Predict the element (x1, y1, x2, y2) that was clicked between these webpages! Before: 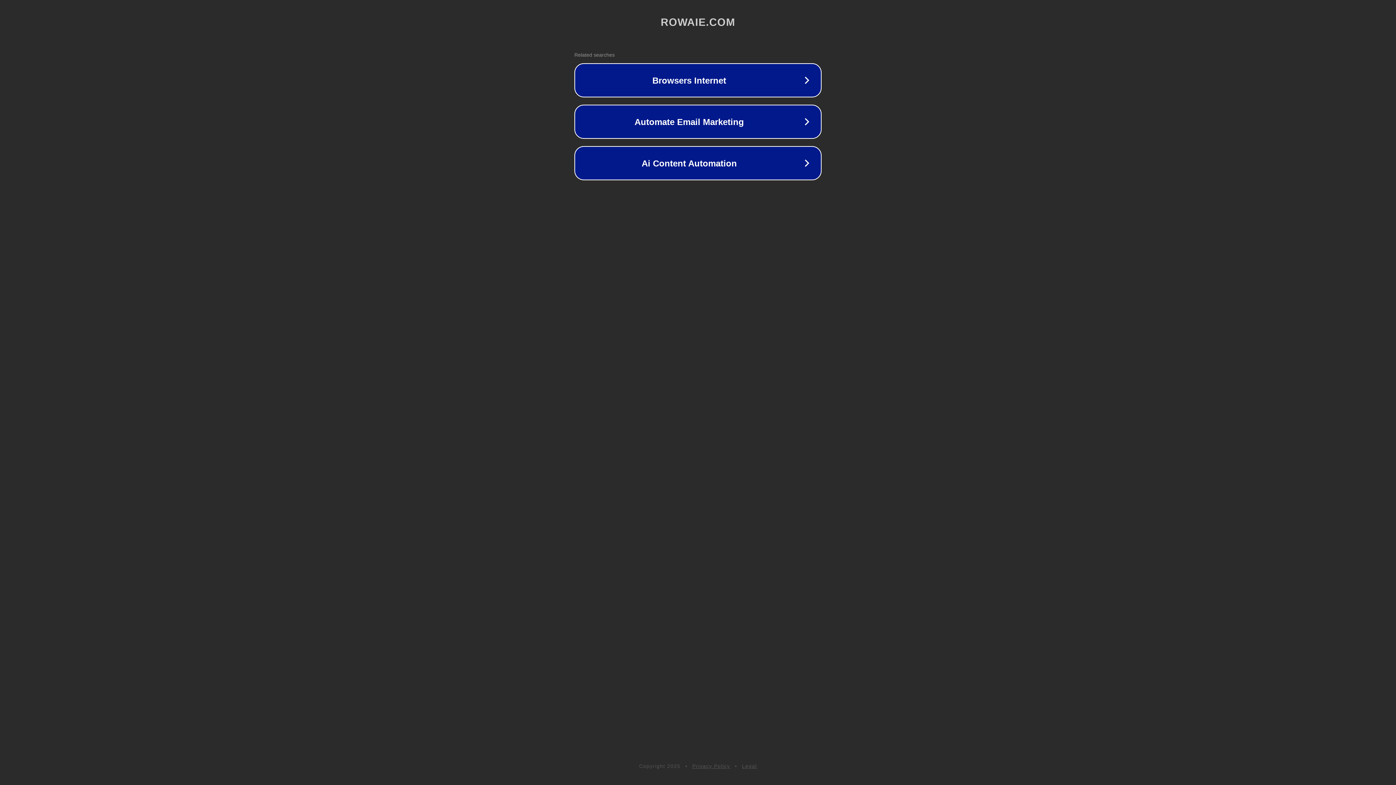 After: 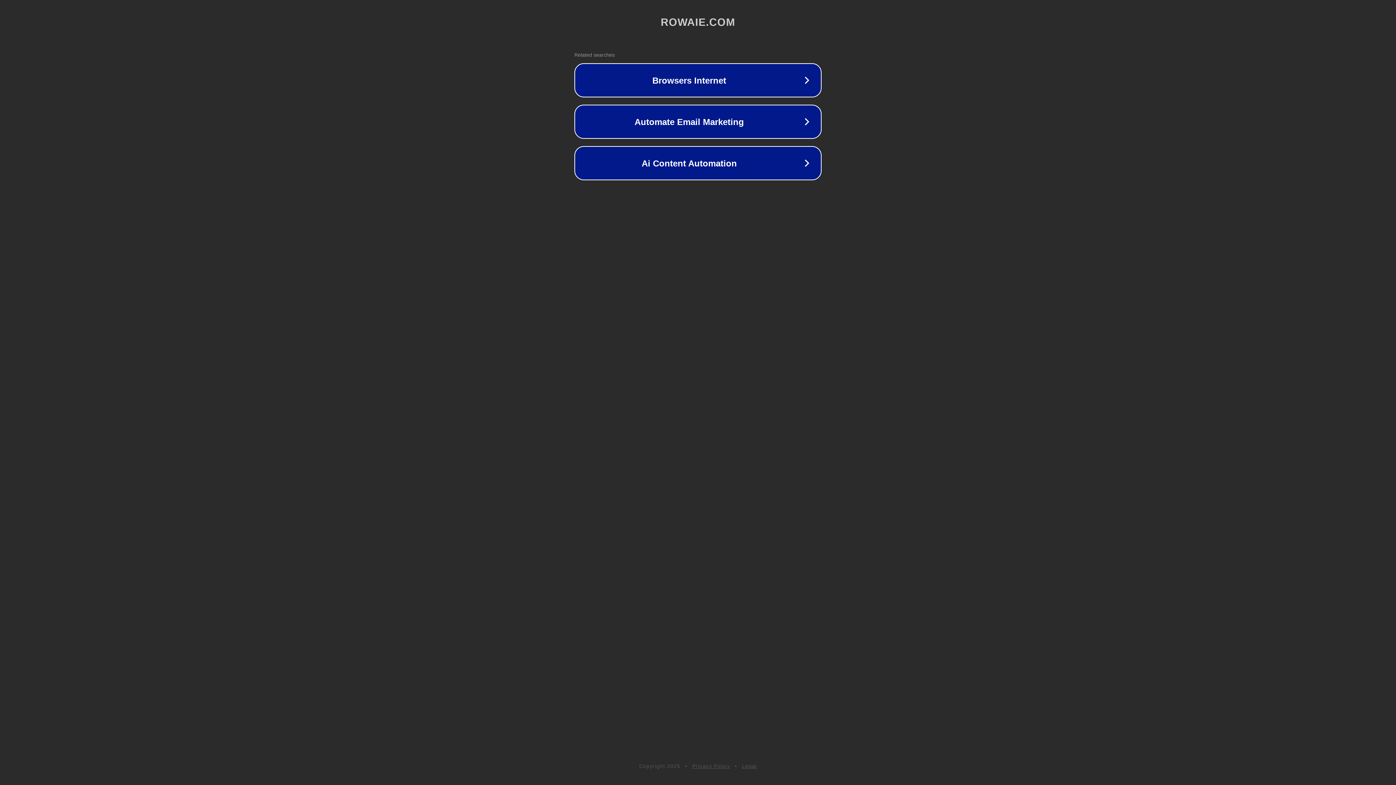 Action: bbox: (692, 763, 730, 769) label: Privacy Policy